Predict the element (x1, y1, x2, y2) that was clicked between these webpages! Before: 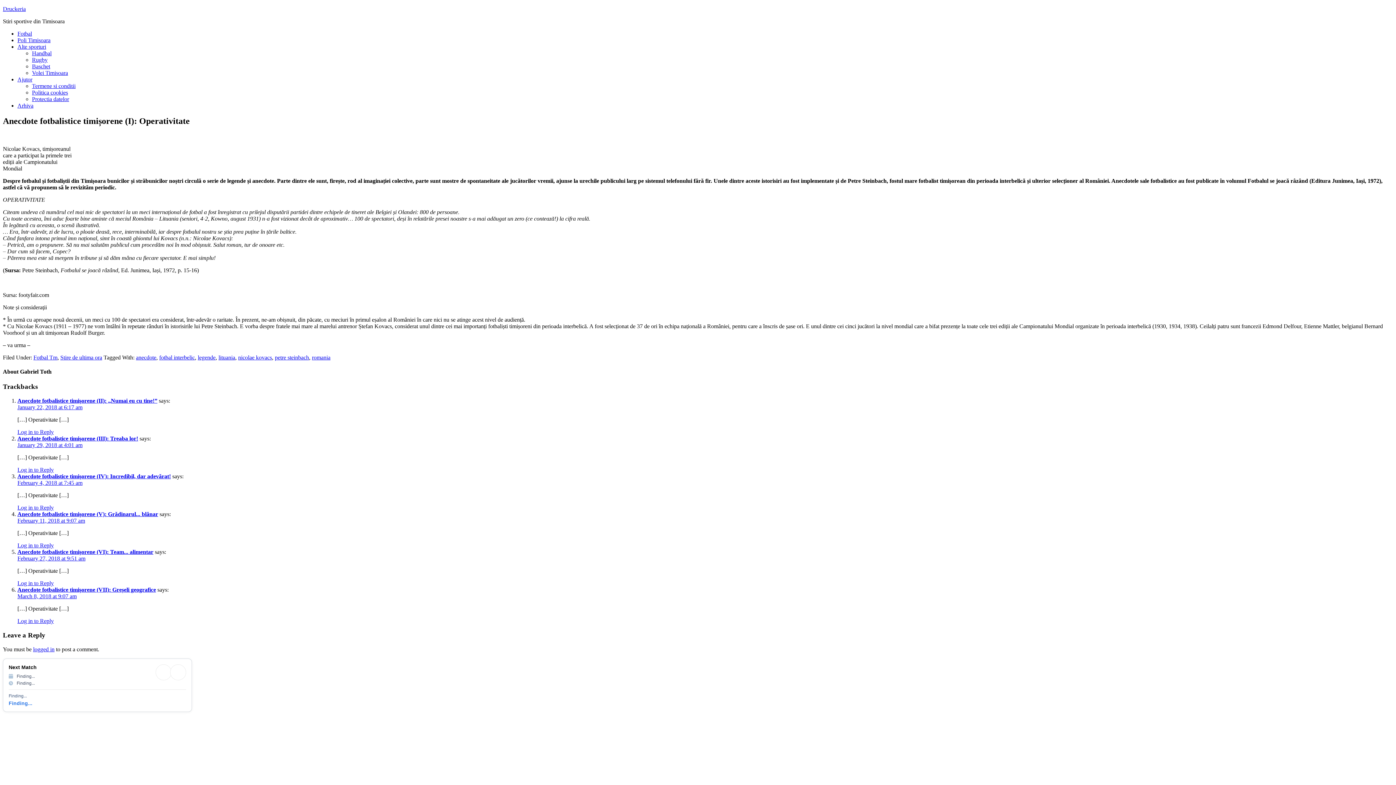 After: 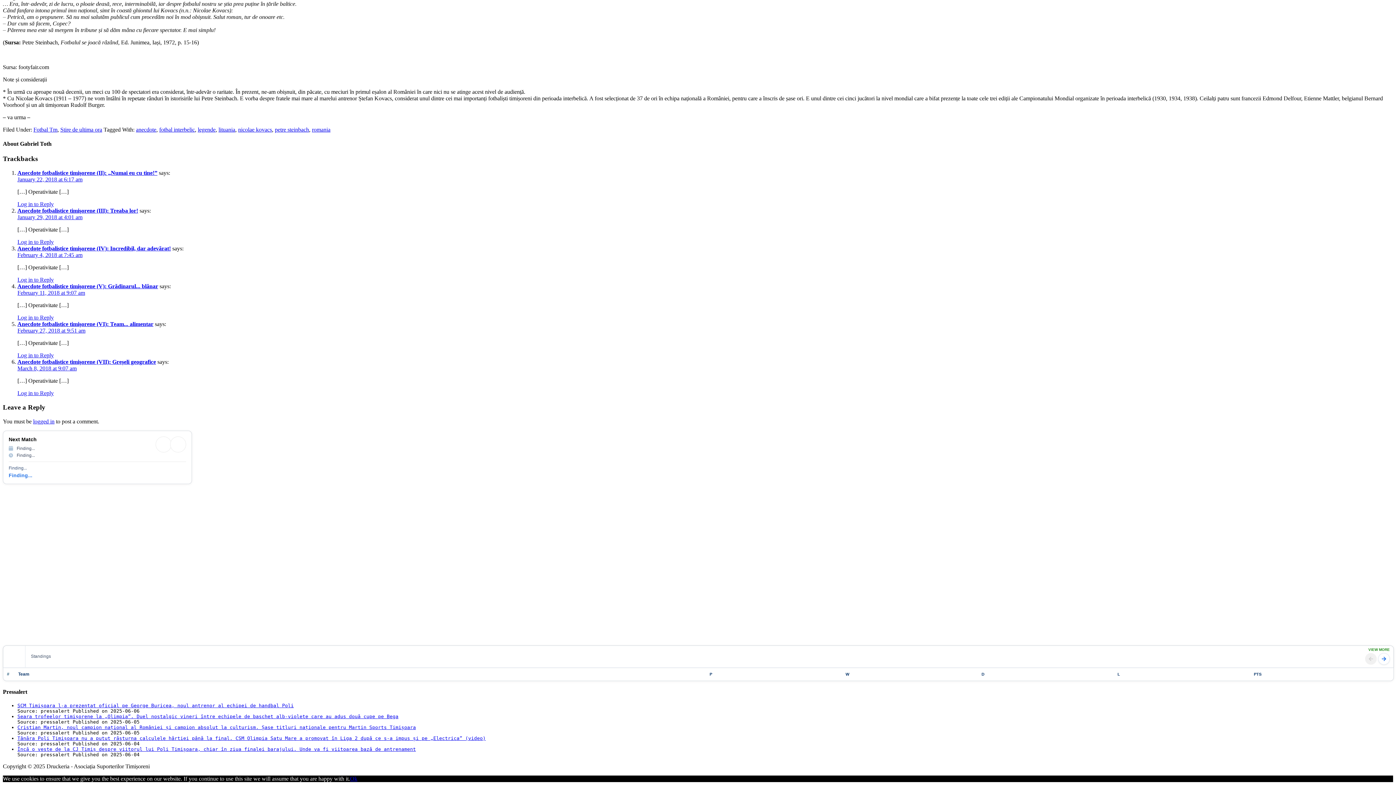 Action: label: March 8, 2018 at 9:07 am bbox: (17, 593, 76, 599)